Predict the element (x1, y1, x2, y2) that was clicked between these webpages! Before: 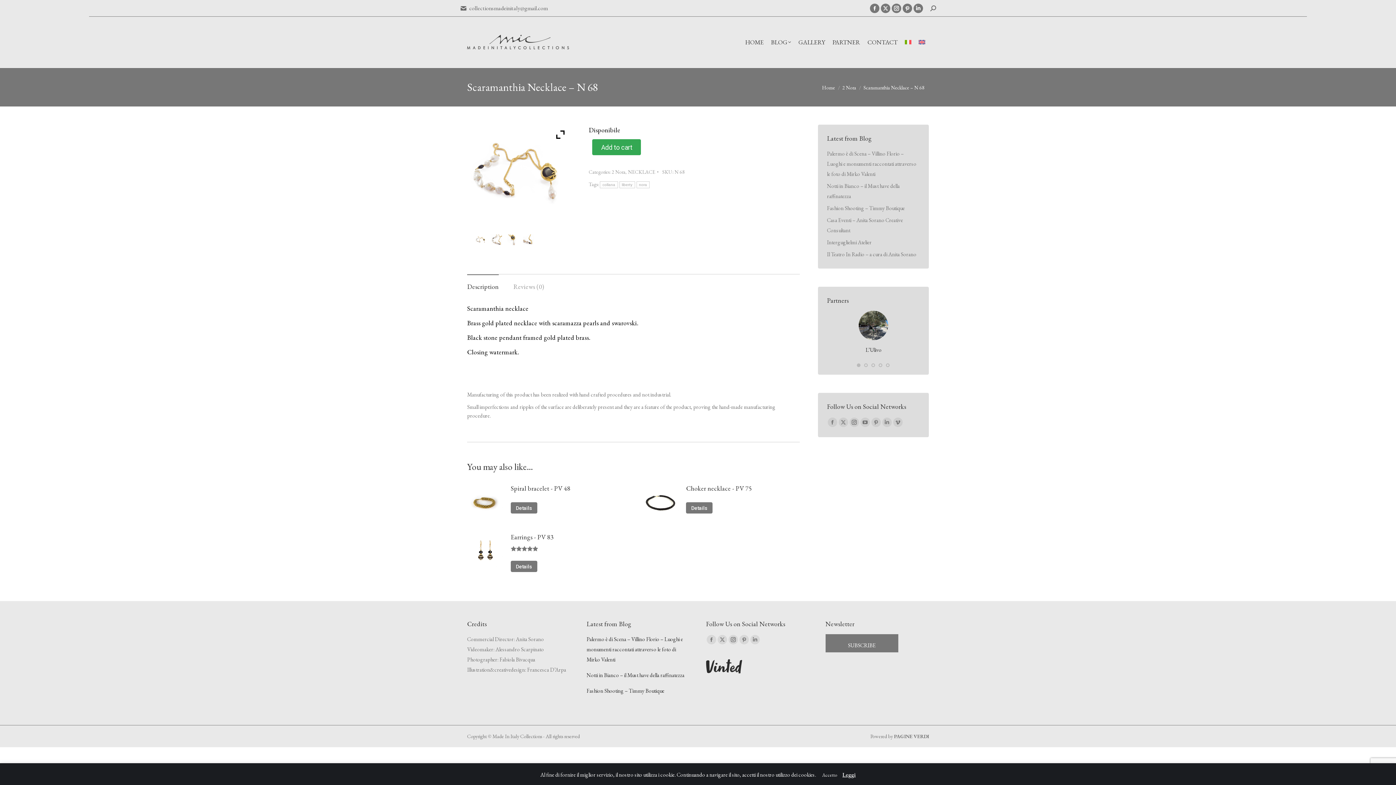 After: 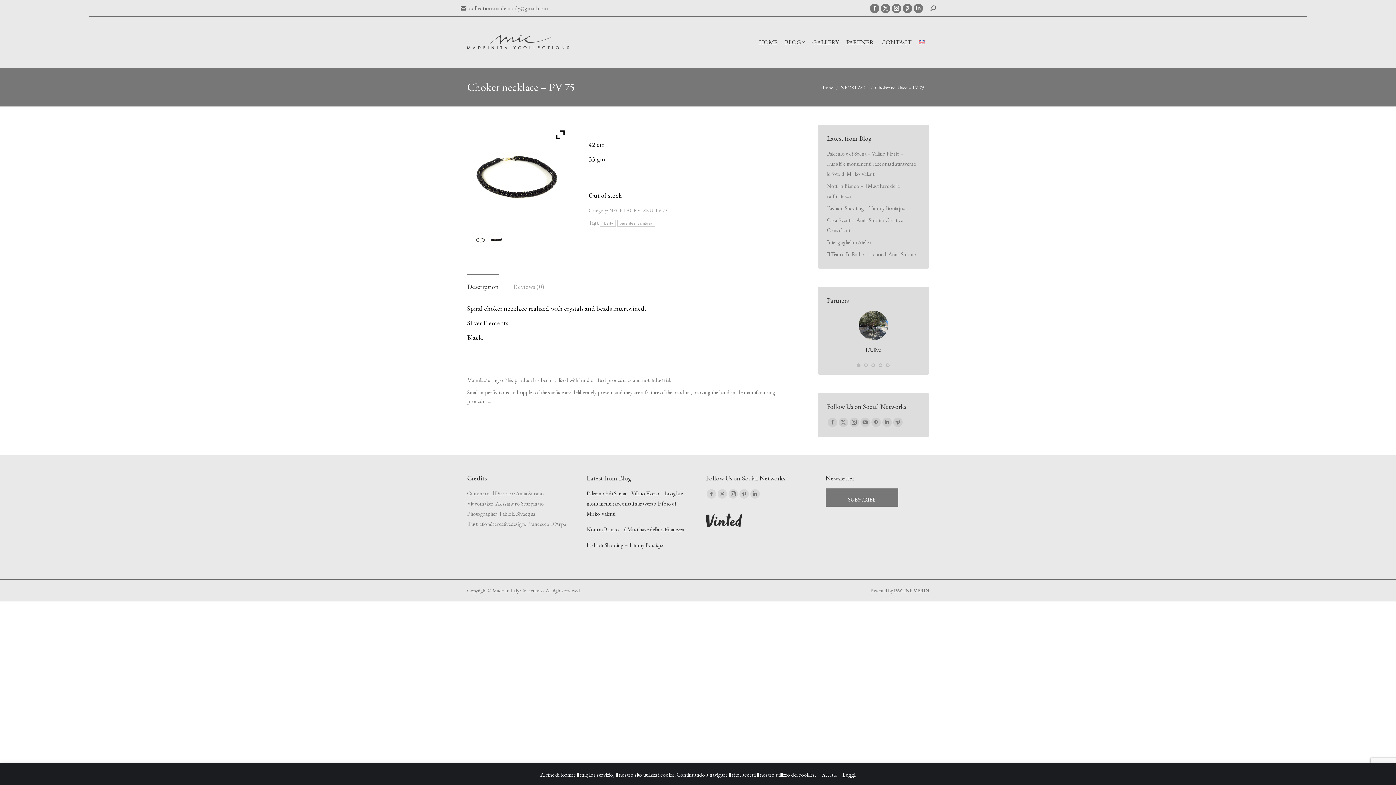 Action: bbox: (642, 484, 679, 523)